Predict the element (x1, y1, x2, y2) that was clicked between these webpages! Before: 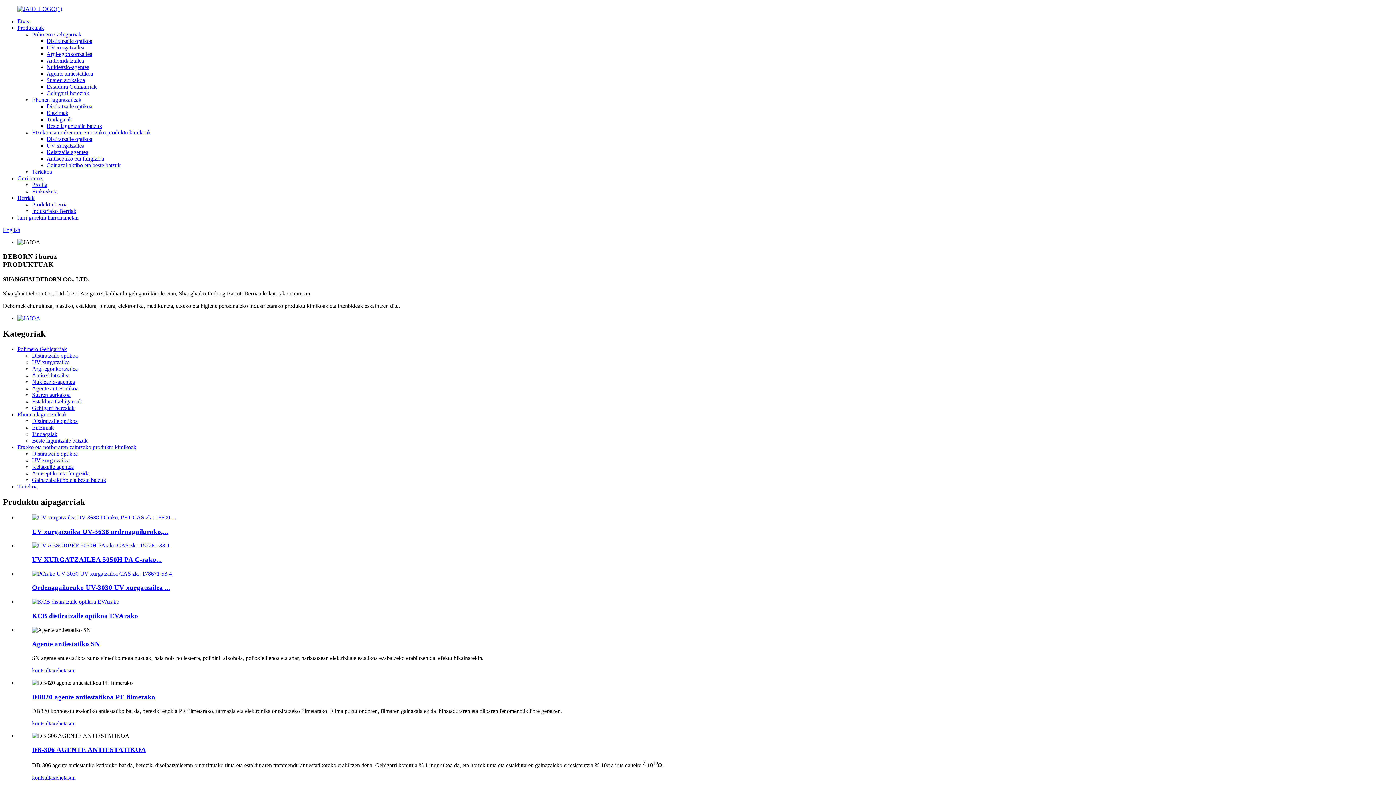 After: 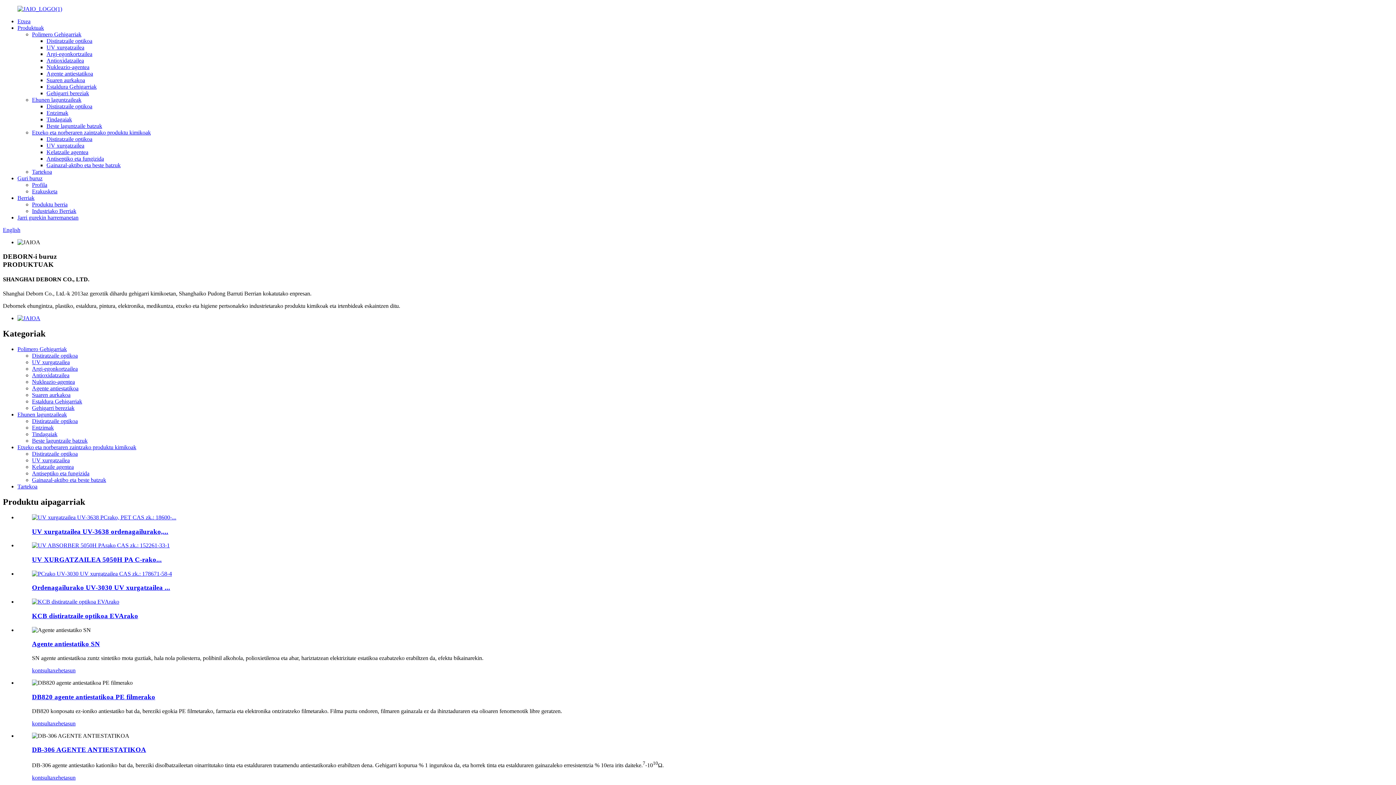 Action: bbox: (32, 775, 52, 781) label: kontsulta